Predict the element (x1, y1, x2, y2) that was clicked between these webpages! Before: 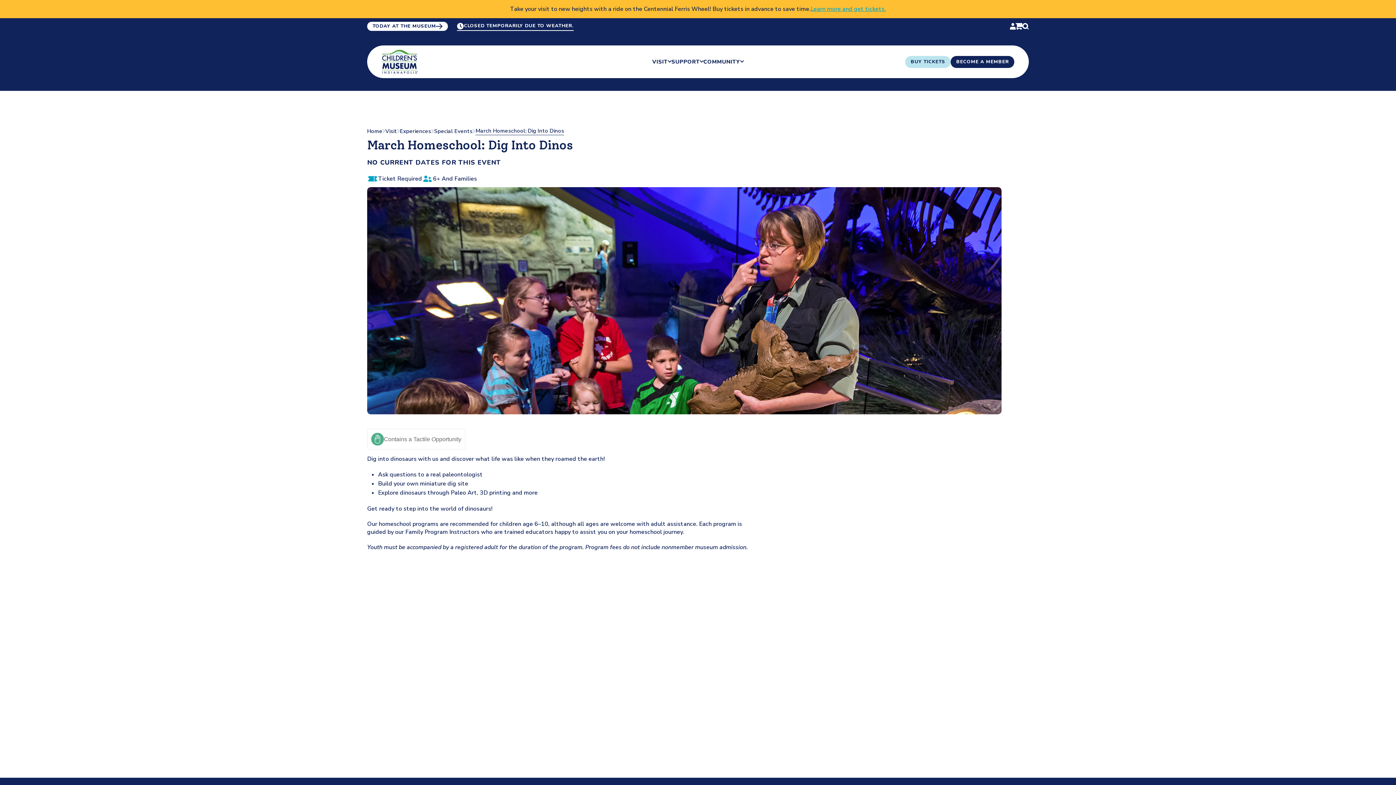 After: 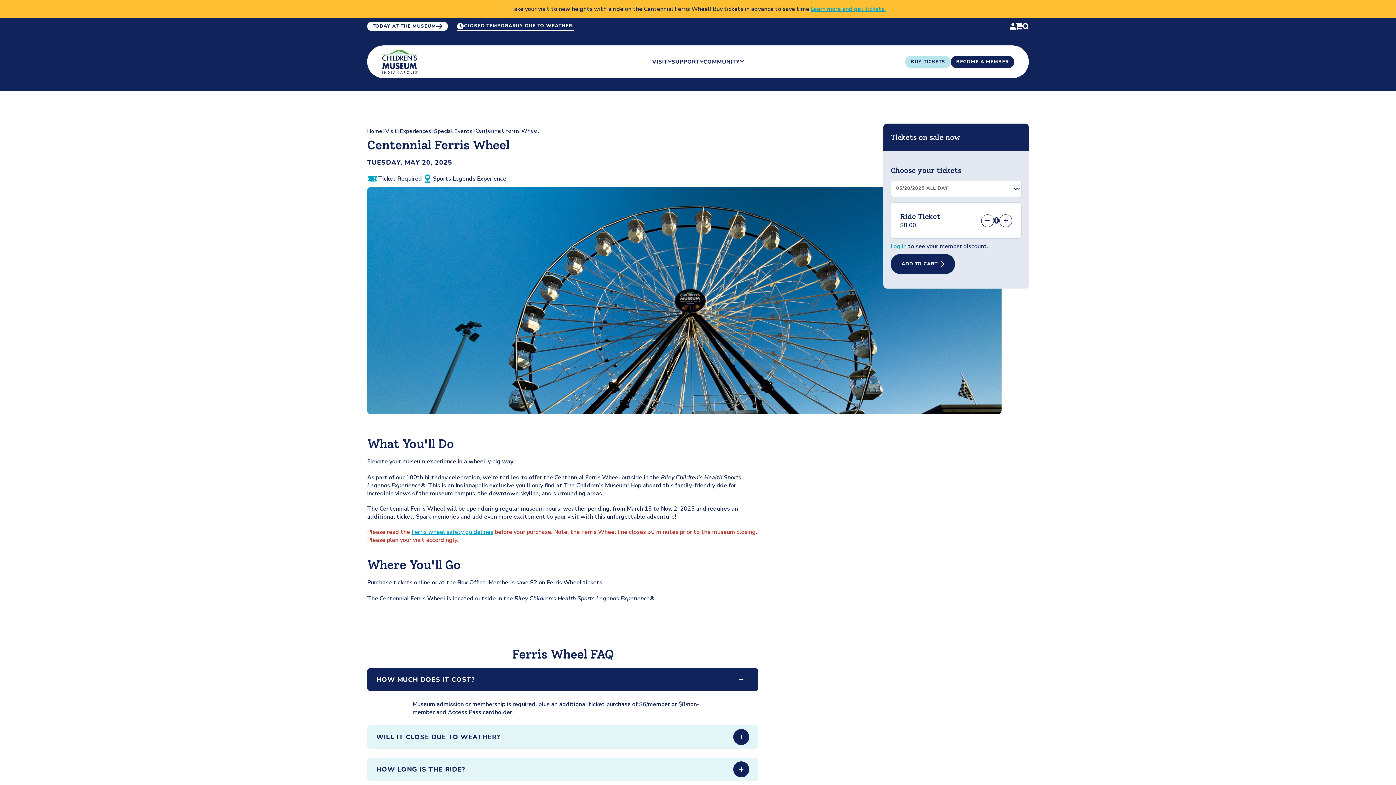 Action: label: Learn more and get tickets. bbox: (810, 5, 886, 13)